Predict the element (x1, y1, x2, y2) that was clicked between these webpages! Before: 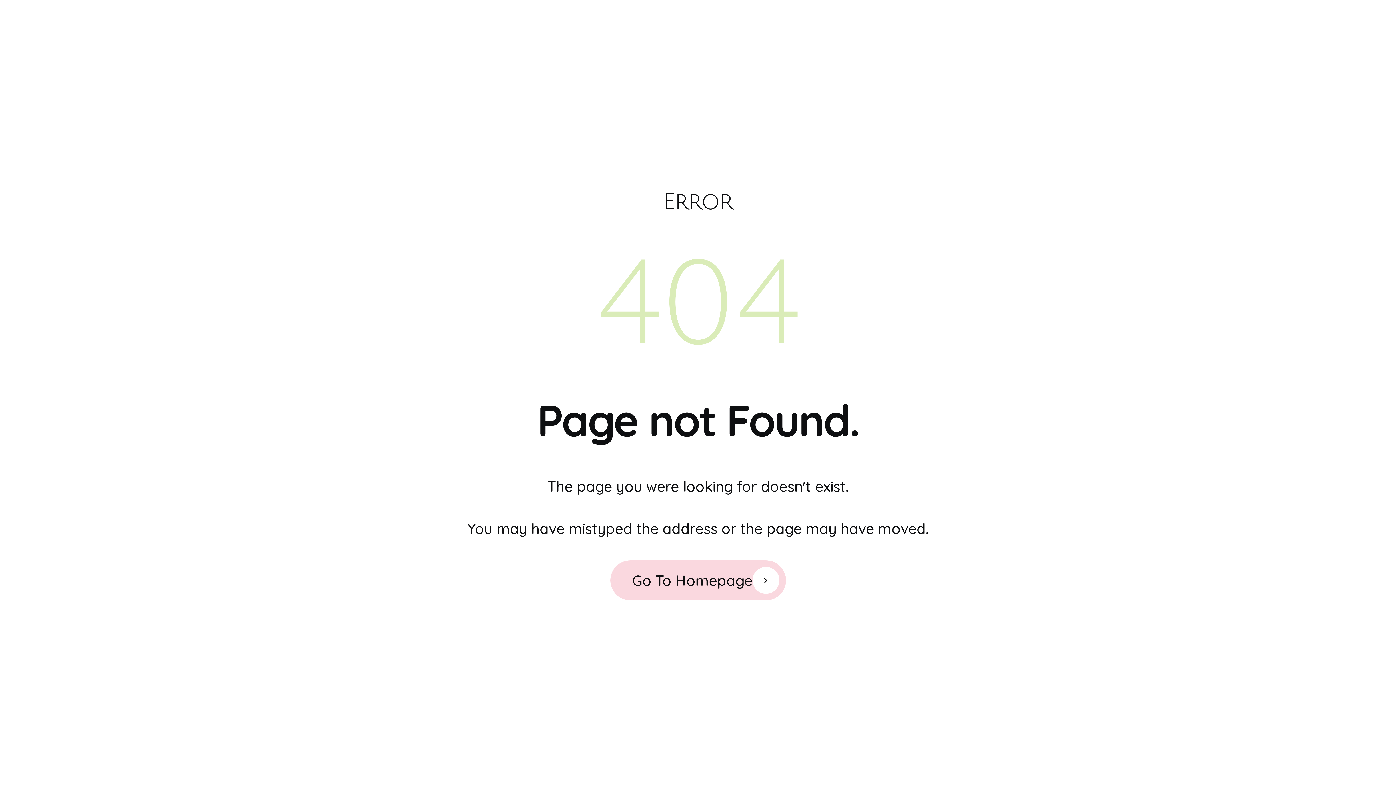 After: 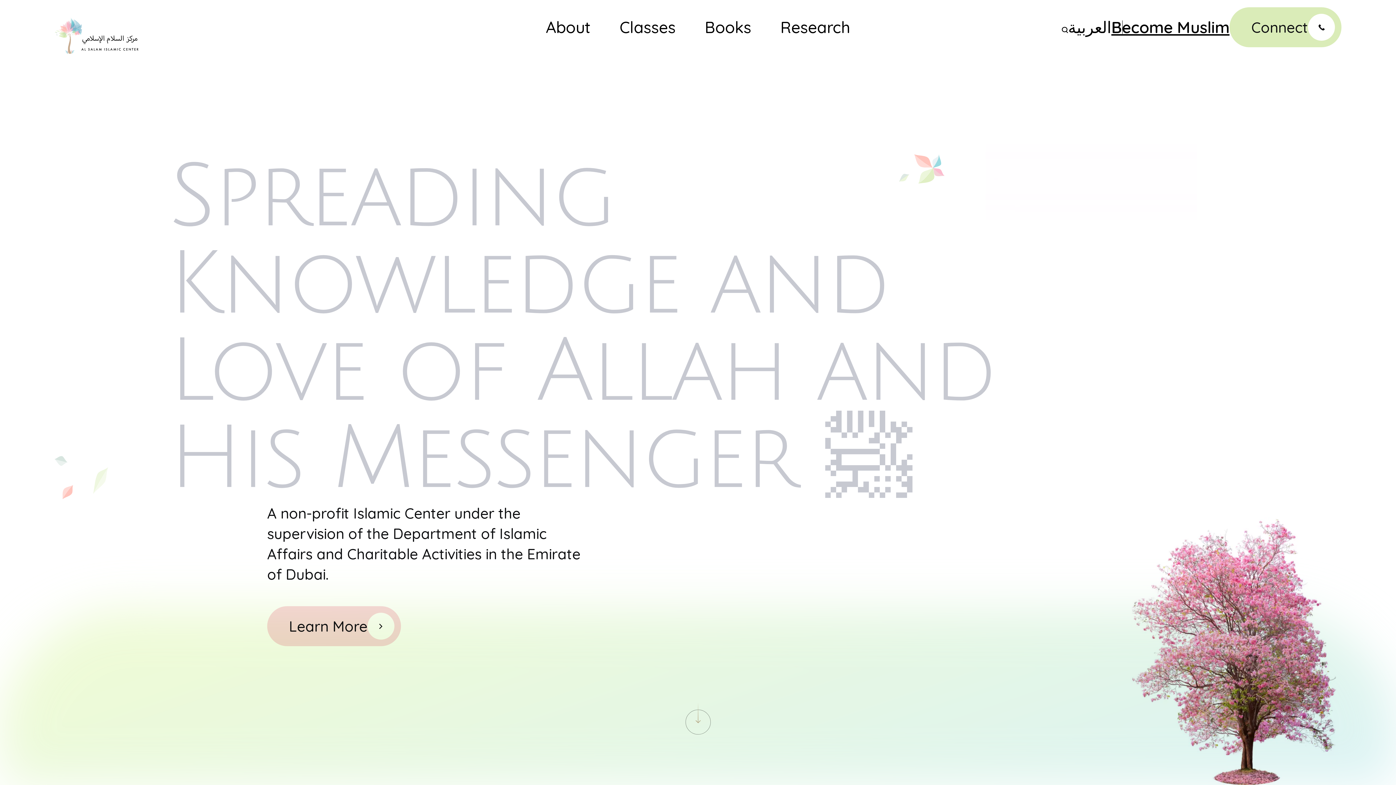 Action: label: Go To Homepage bbox: (610, 560, 786, 600)